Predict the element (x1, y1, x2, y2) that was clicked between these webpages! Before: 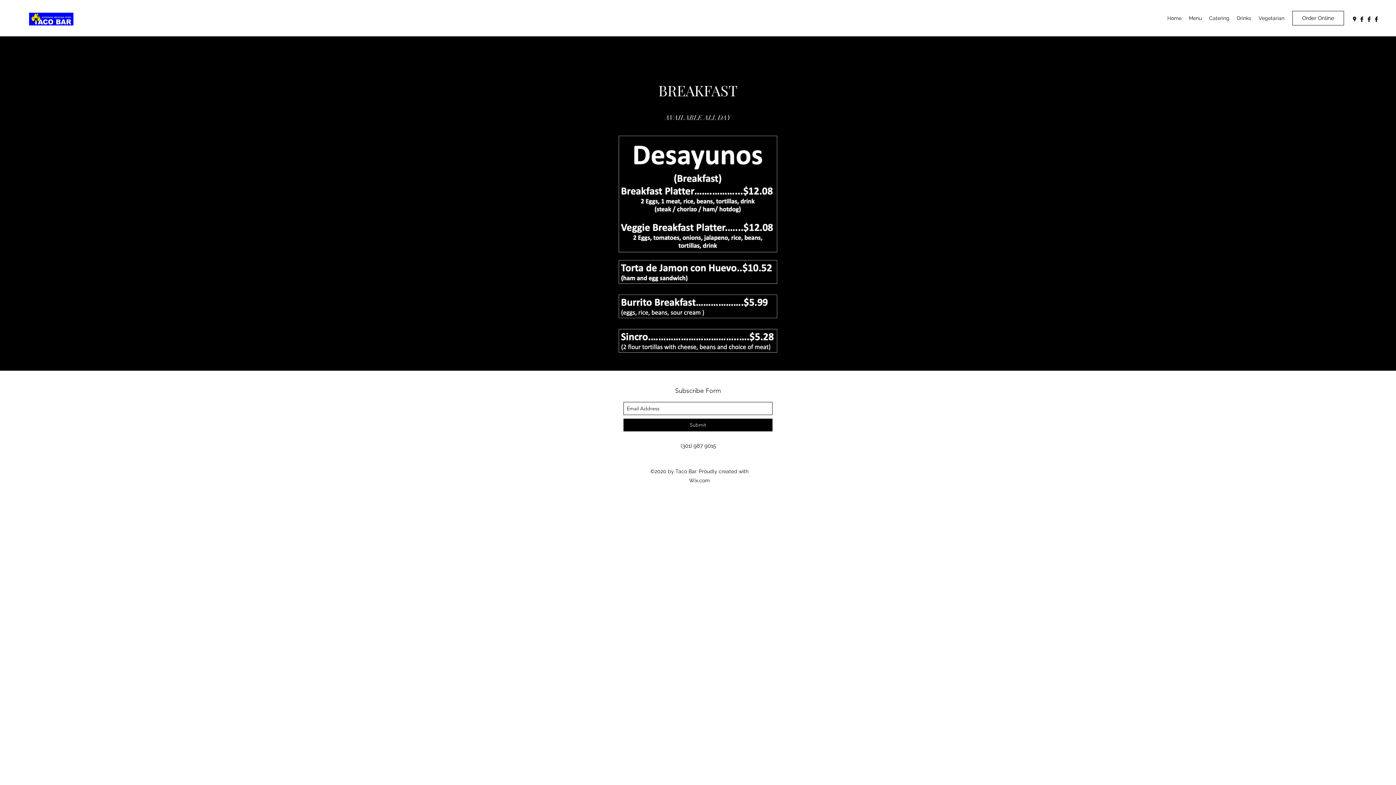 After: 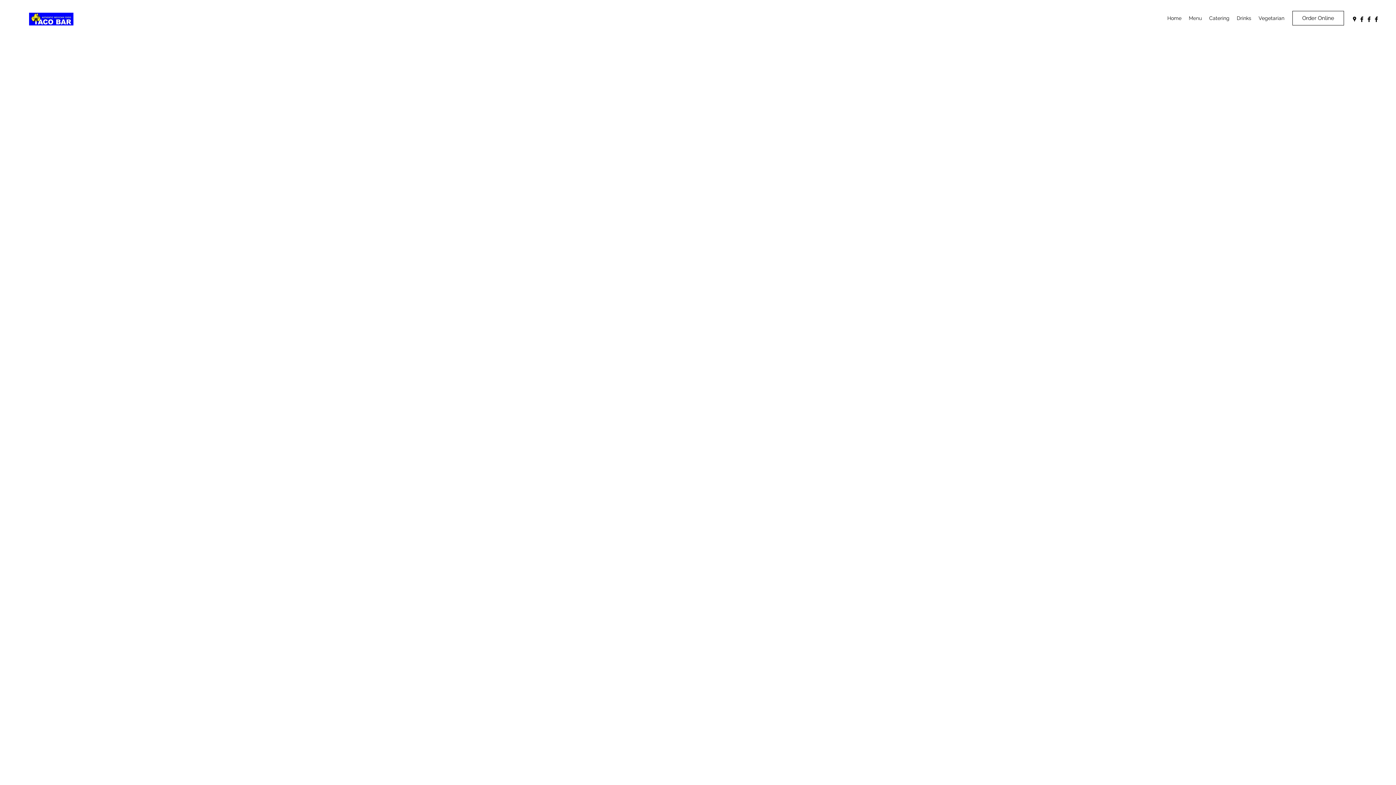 Action: bbox: (1185, 12, 1205, 23) label: Menu